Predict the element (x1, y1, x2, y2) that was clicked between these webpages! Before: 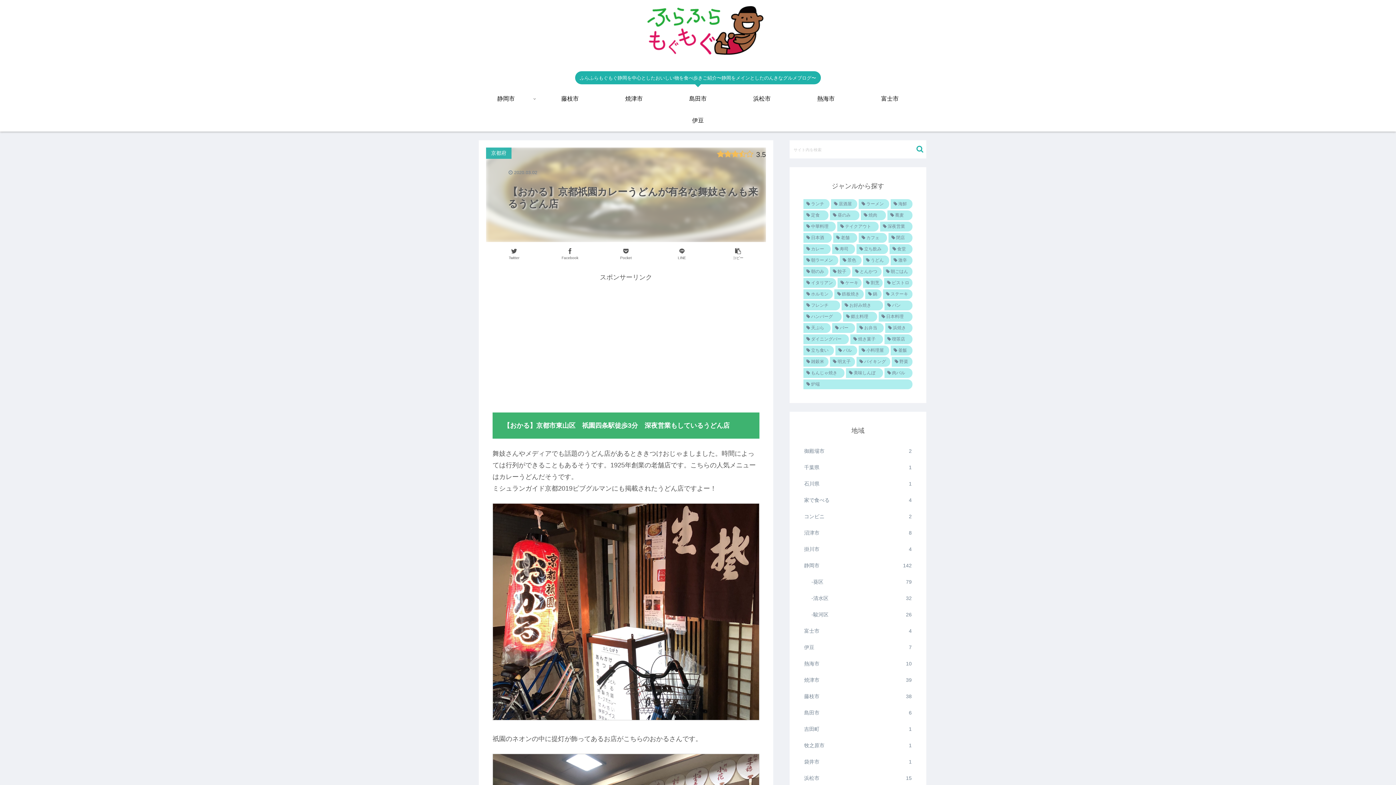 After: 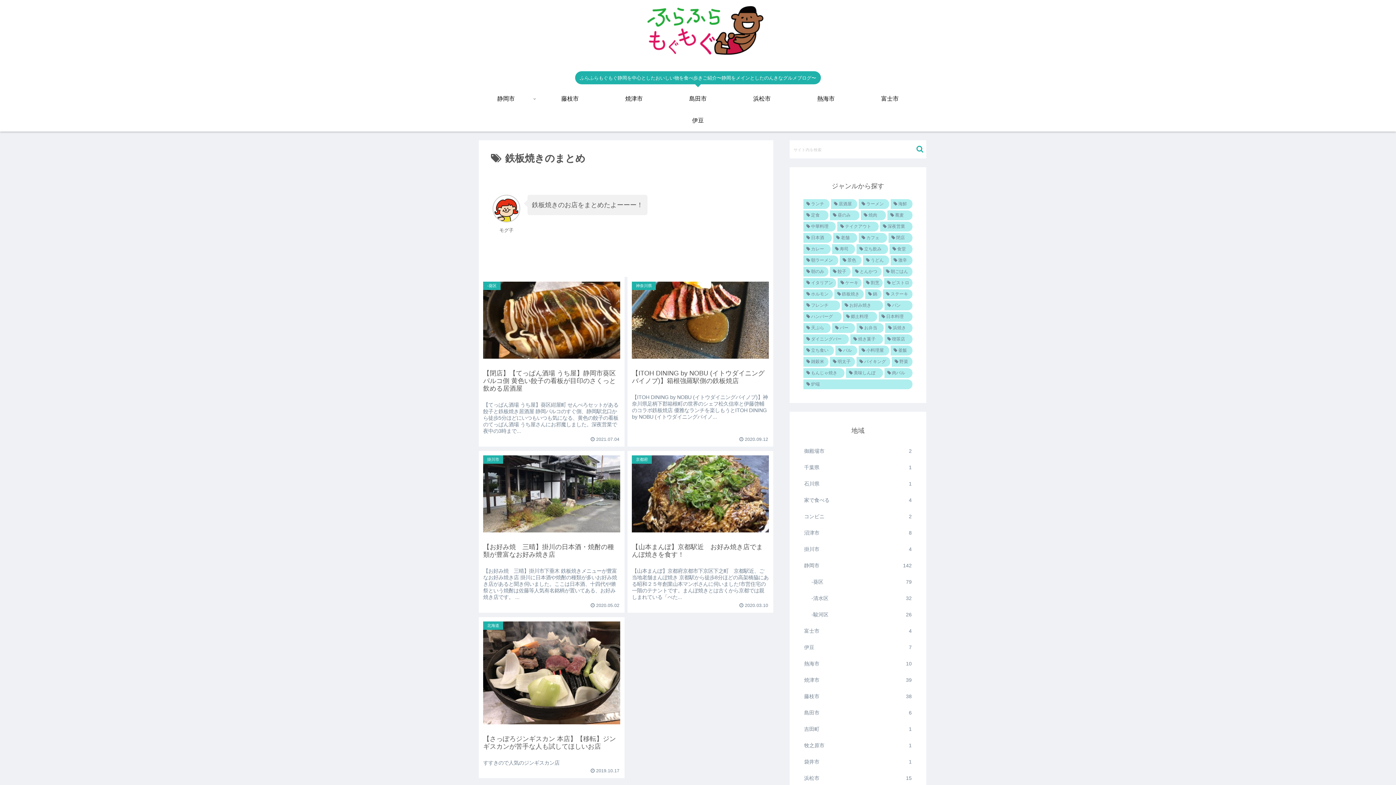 Action: label: 鉄板焼き (5個の項目) bbox: (834, 289, 864, 299)